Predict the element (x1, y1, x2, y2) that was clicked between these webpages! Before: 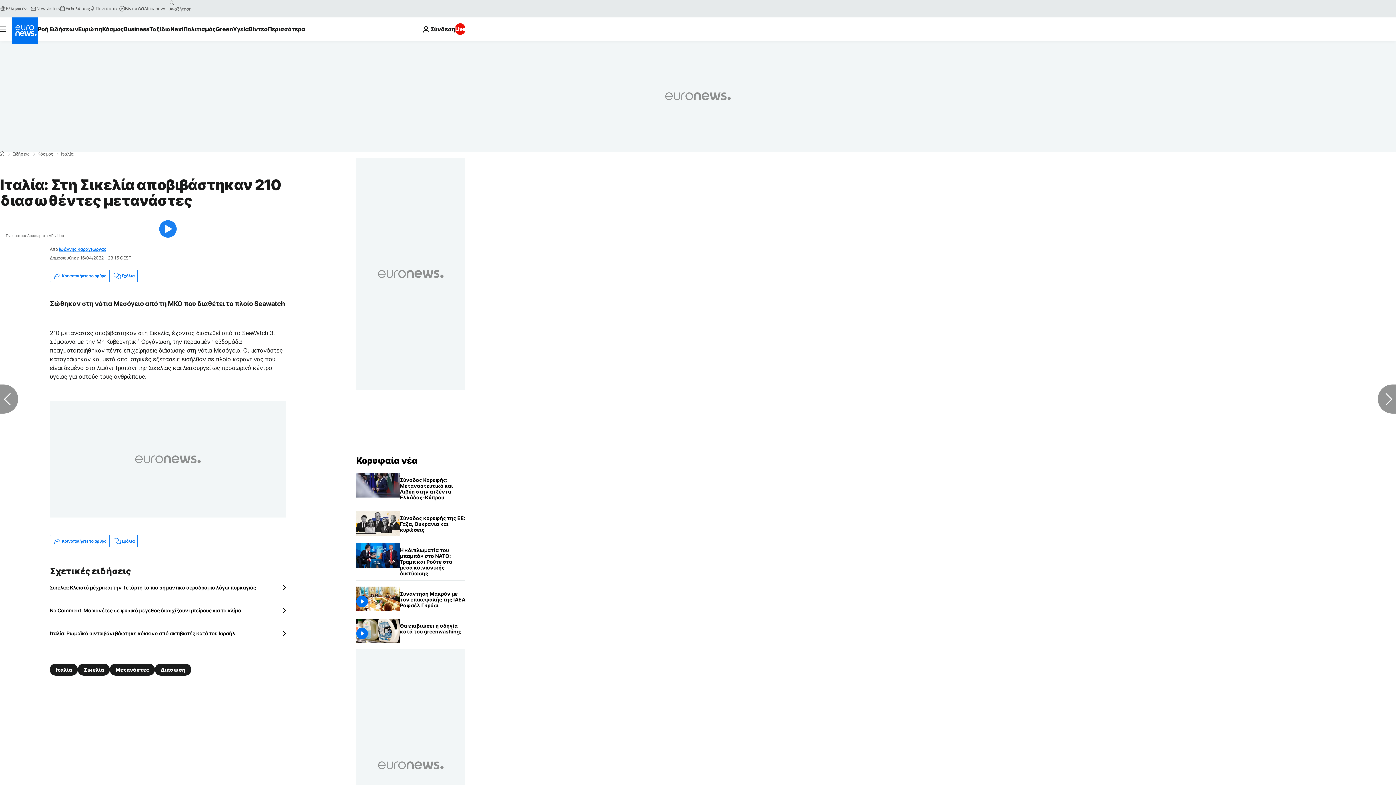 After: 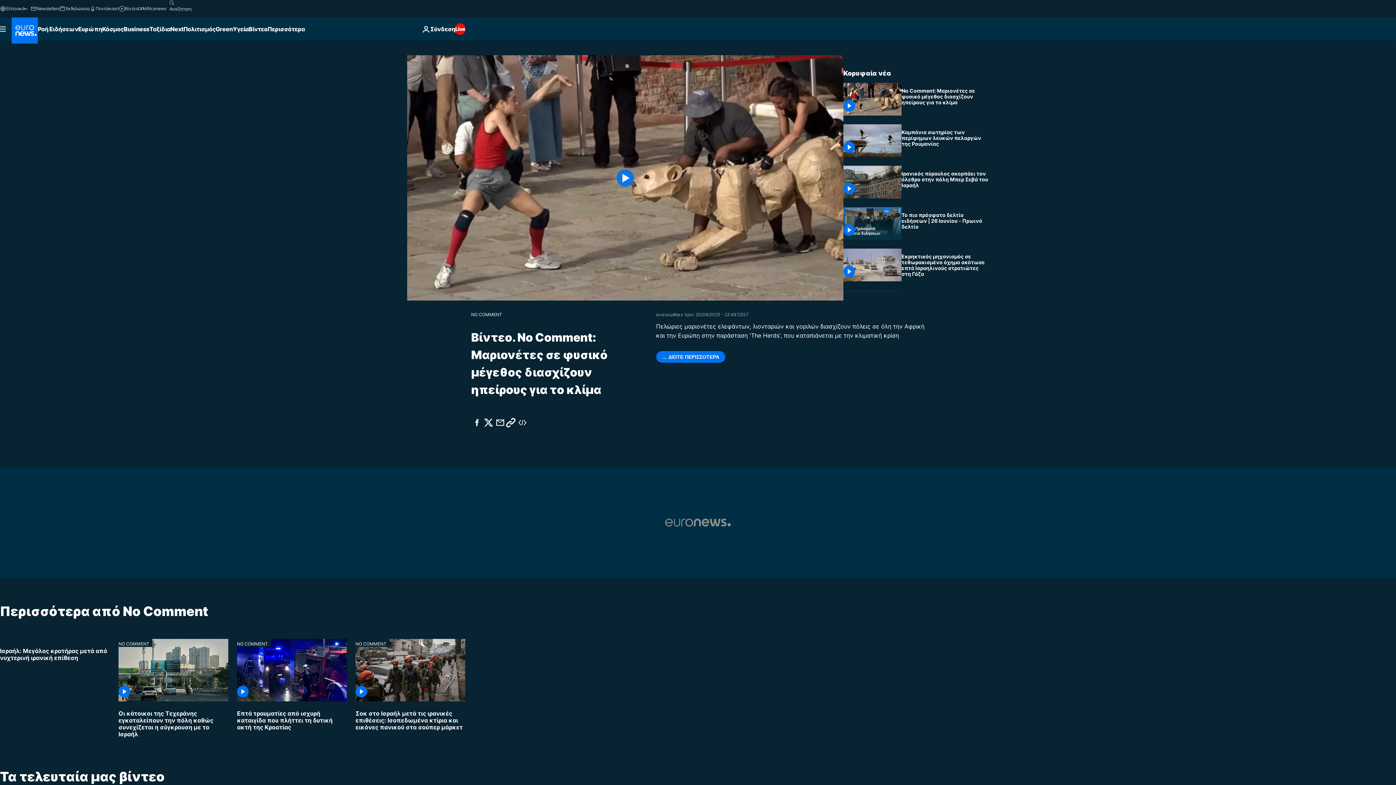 Action: bbox: (49, 607, 286, 614) label: No Comment: Μαριονέτες σε φυσικό μέγεθος διασχίζουν ηπείρους για το κλίμα